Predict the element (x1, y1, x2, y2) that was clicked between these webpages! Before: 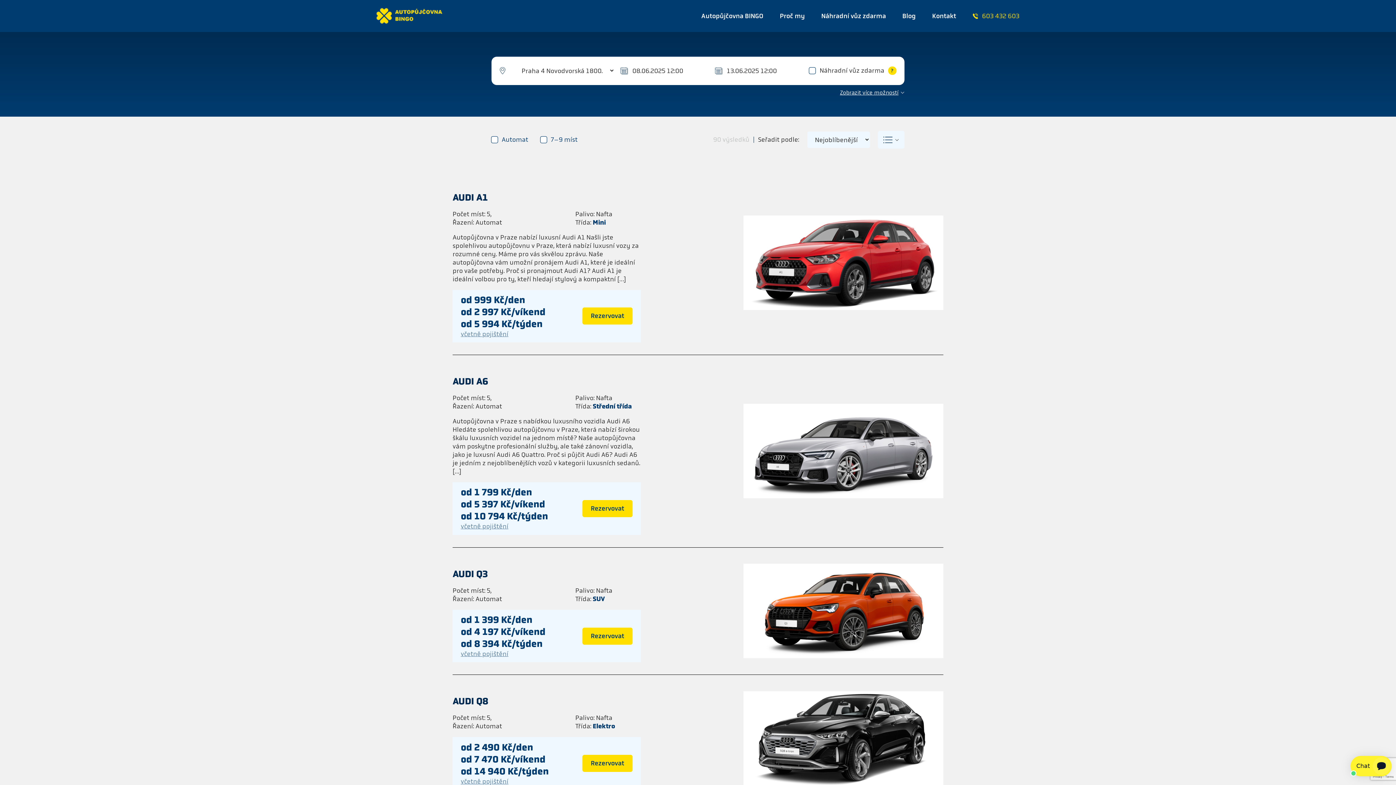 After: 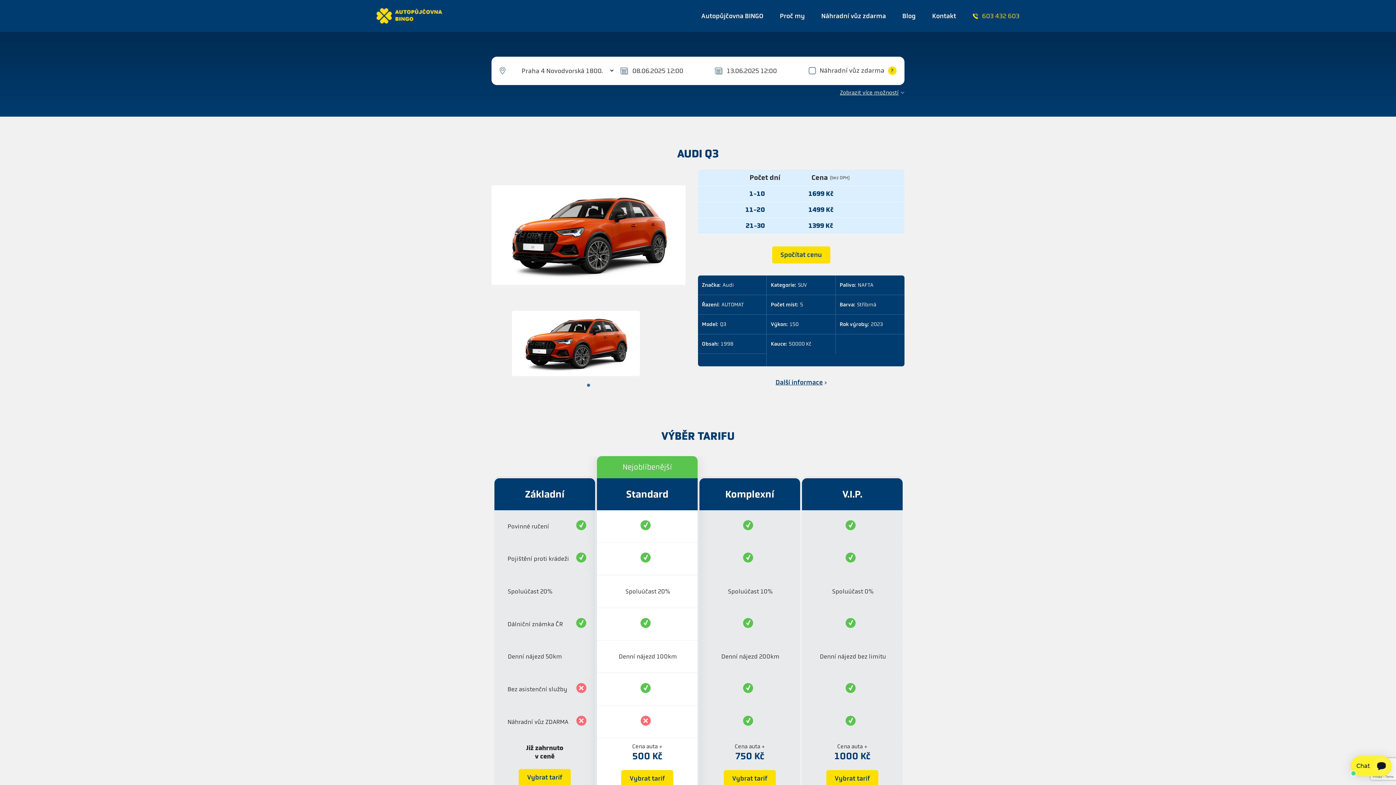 Action: label: AUDI Q3 bbox: (452, 568, 488, 580)